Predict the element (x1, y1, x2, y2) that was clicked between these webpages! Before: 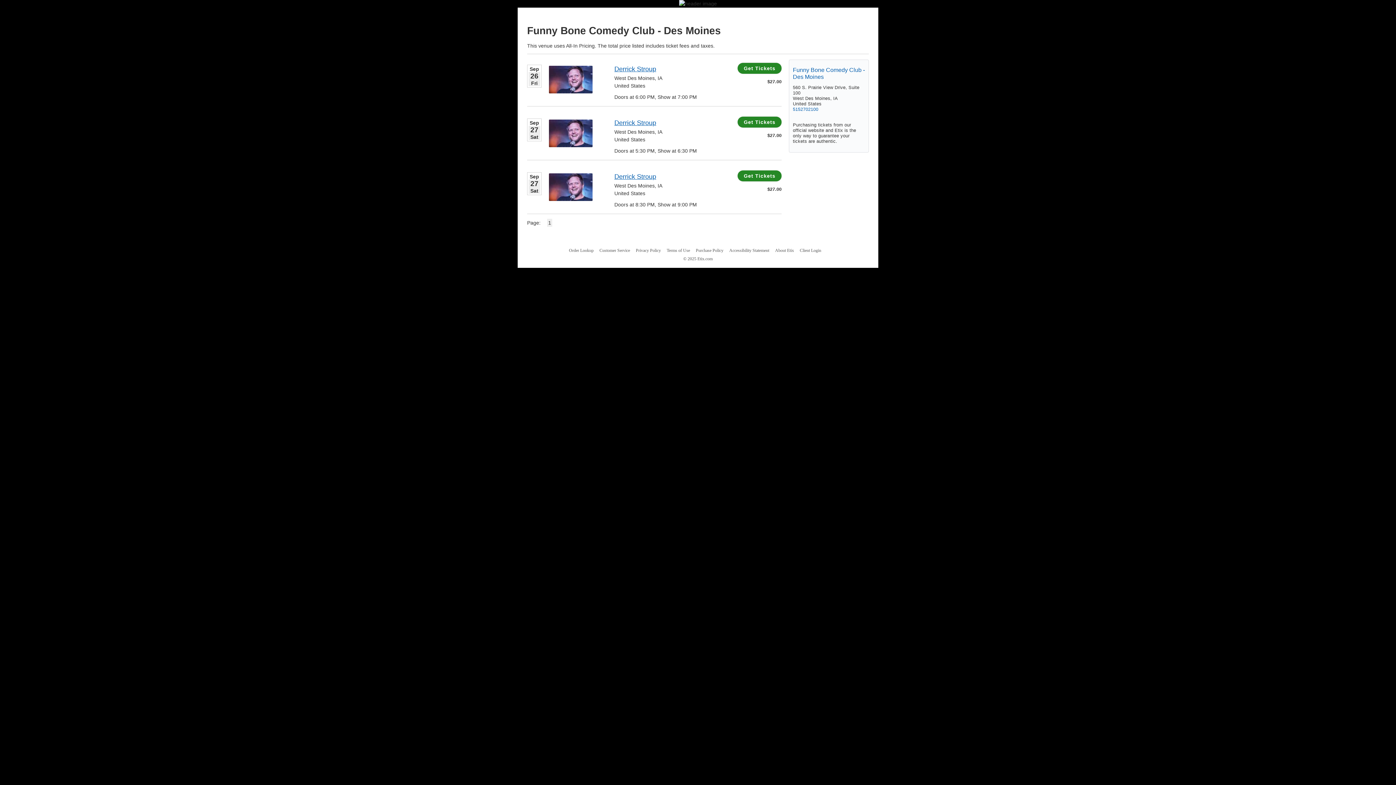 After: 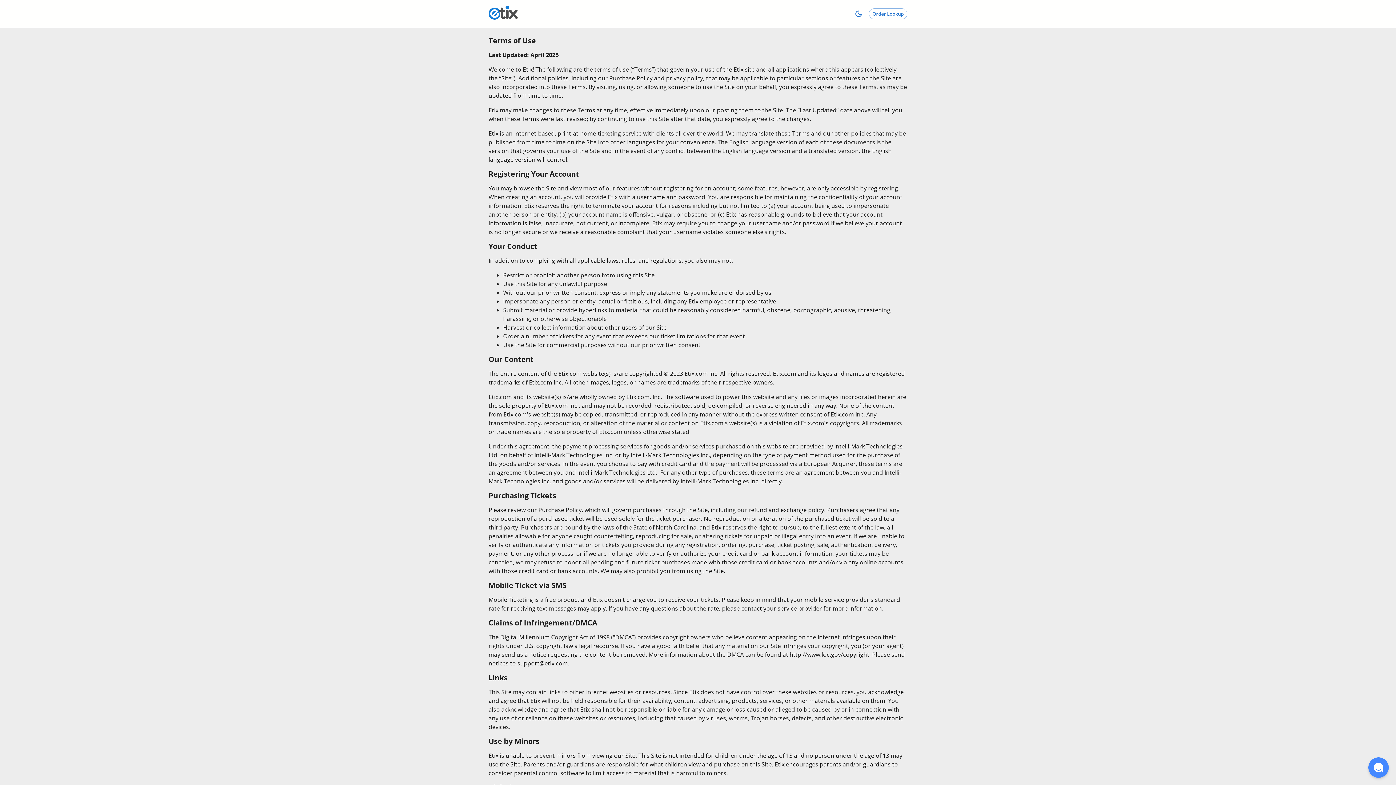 Action: bbox: (666, 248, 690, 253) label: Terms of Use